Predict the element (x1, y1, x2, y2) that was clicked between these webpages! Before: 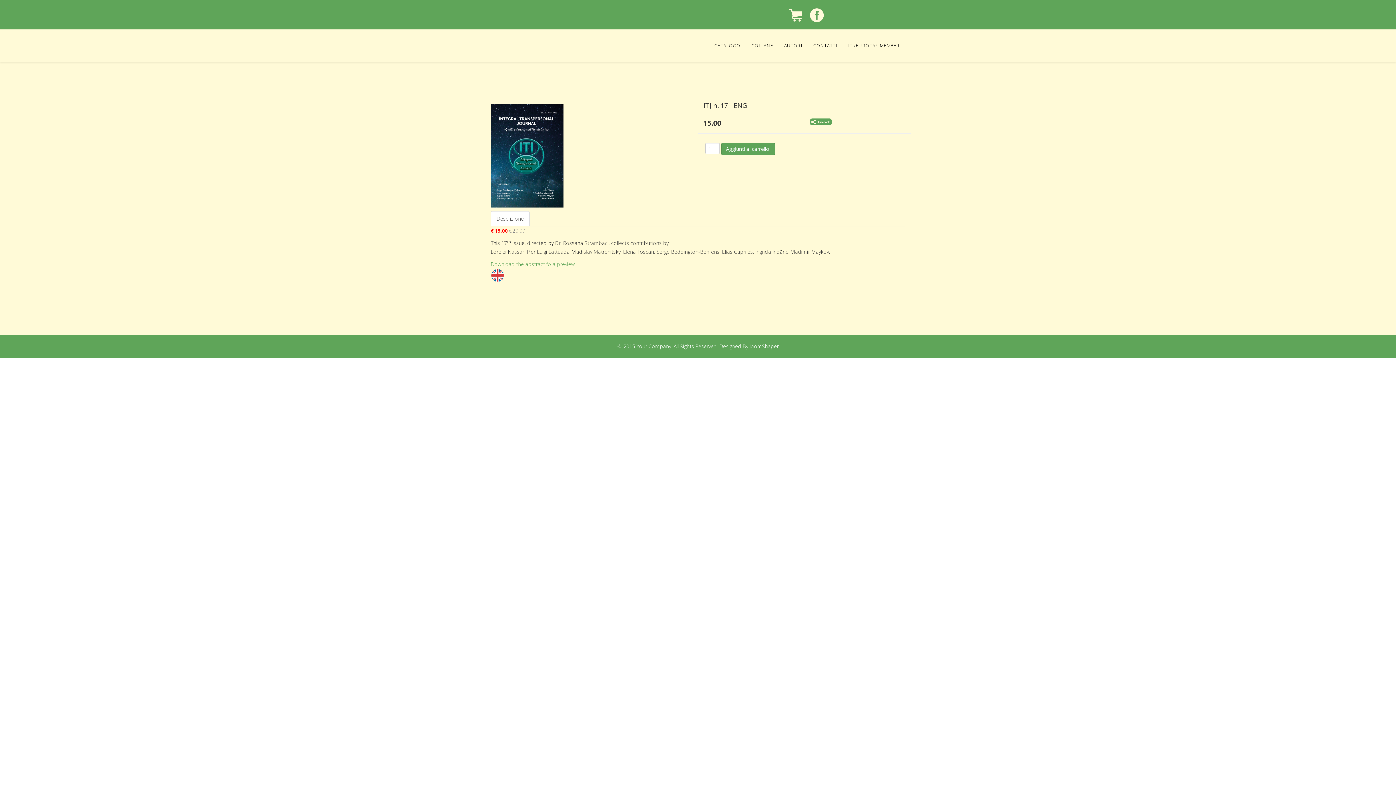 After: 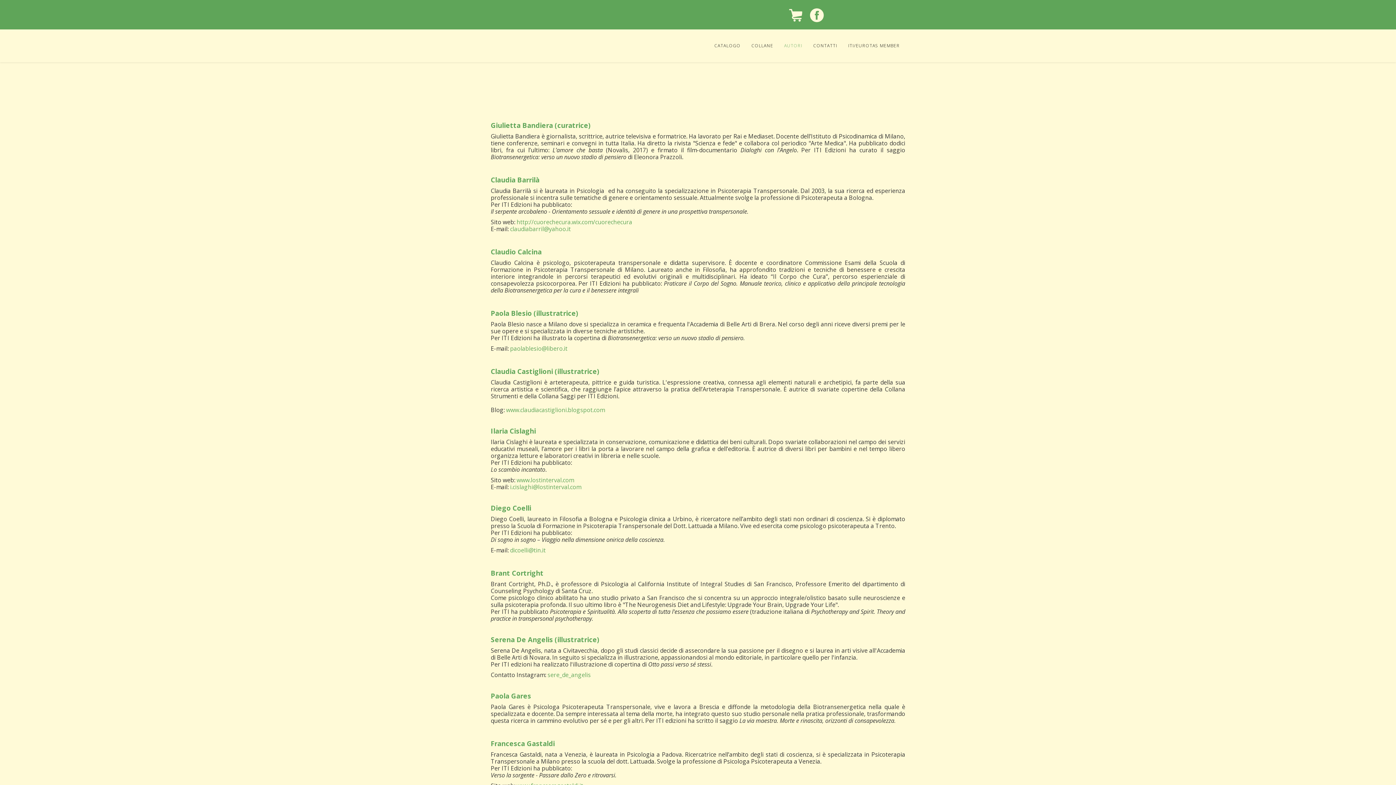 Action: bbox: (778, 29, 808, 62) label: AUTORI